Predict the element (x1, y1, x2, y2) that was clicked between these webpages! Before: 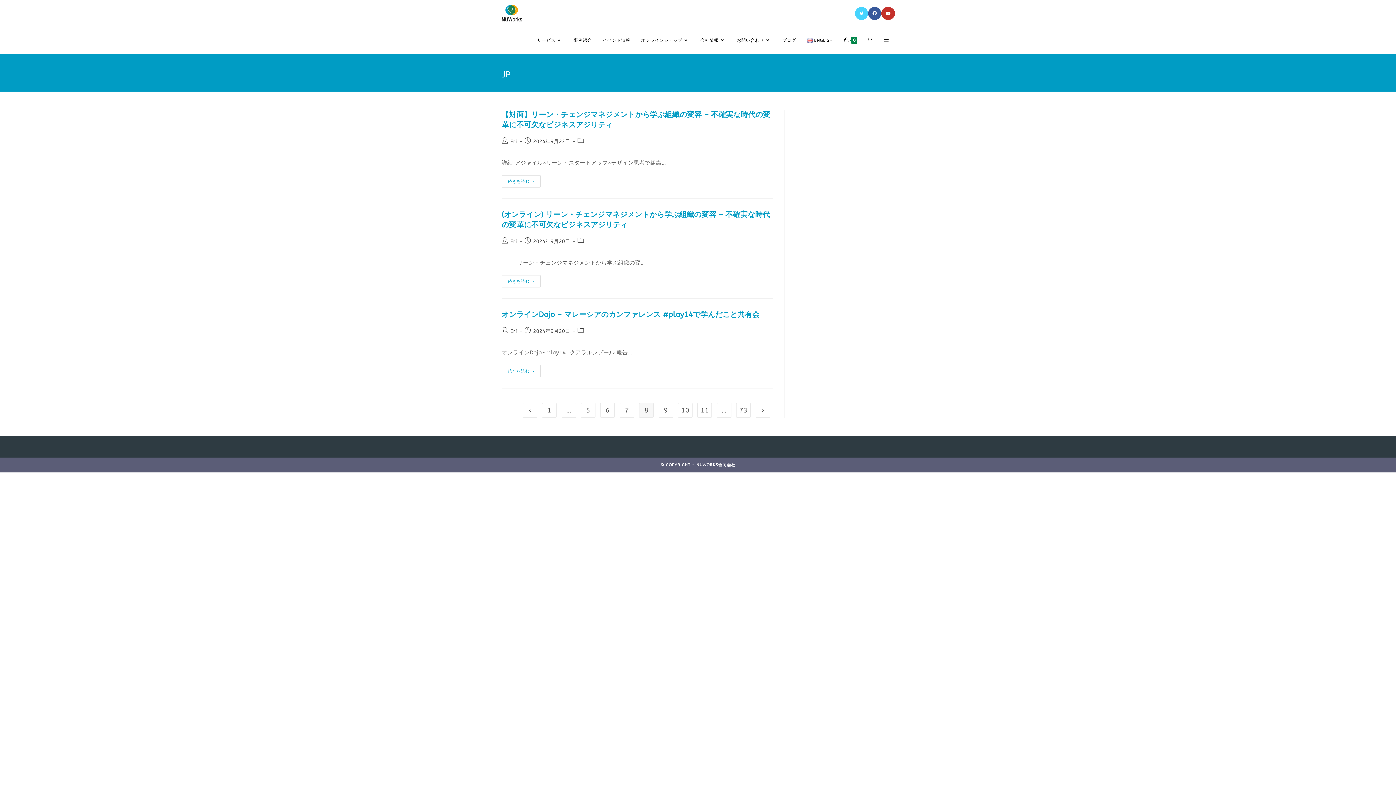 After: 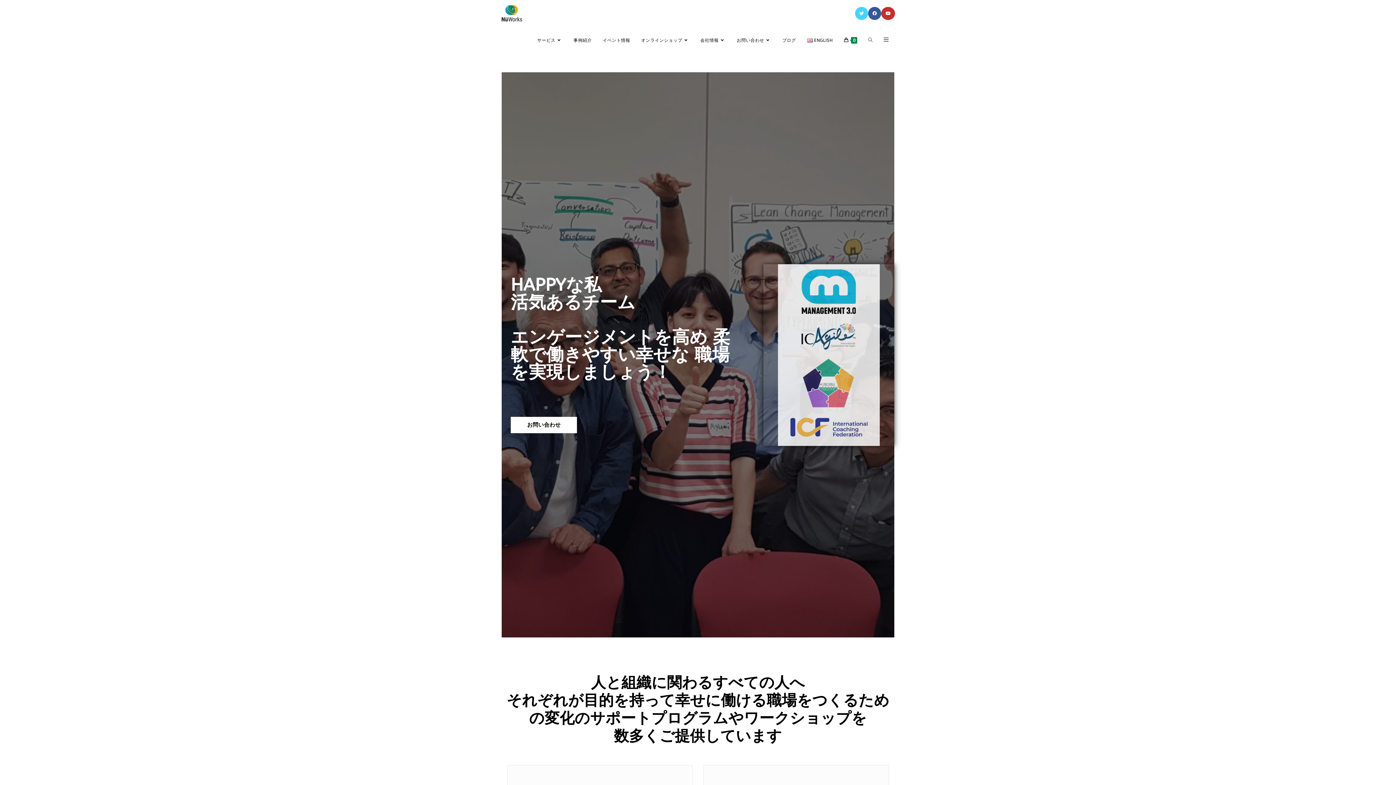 Action: bbox: (501, 9, 522, 16)